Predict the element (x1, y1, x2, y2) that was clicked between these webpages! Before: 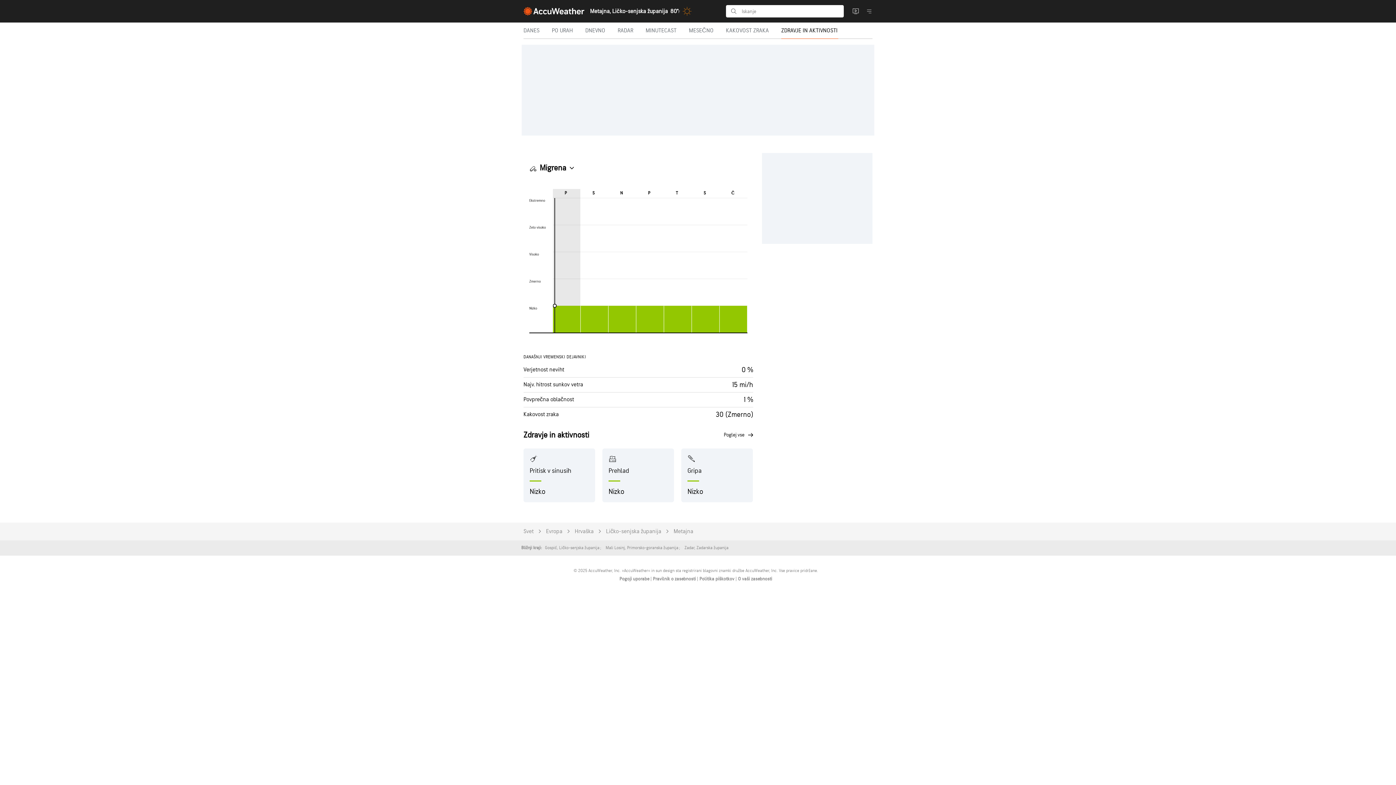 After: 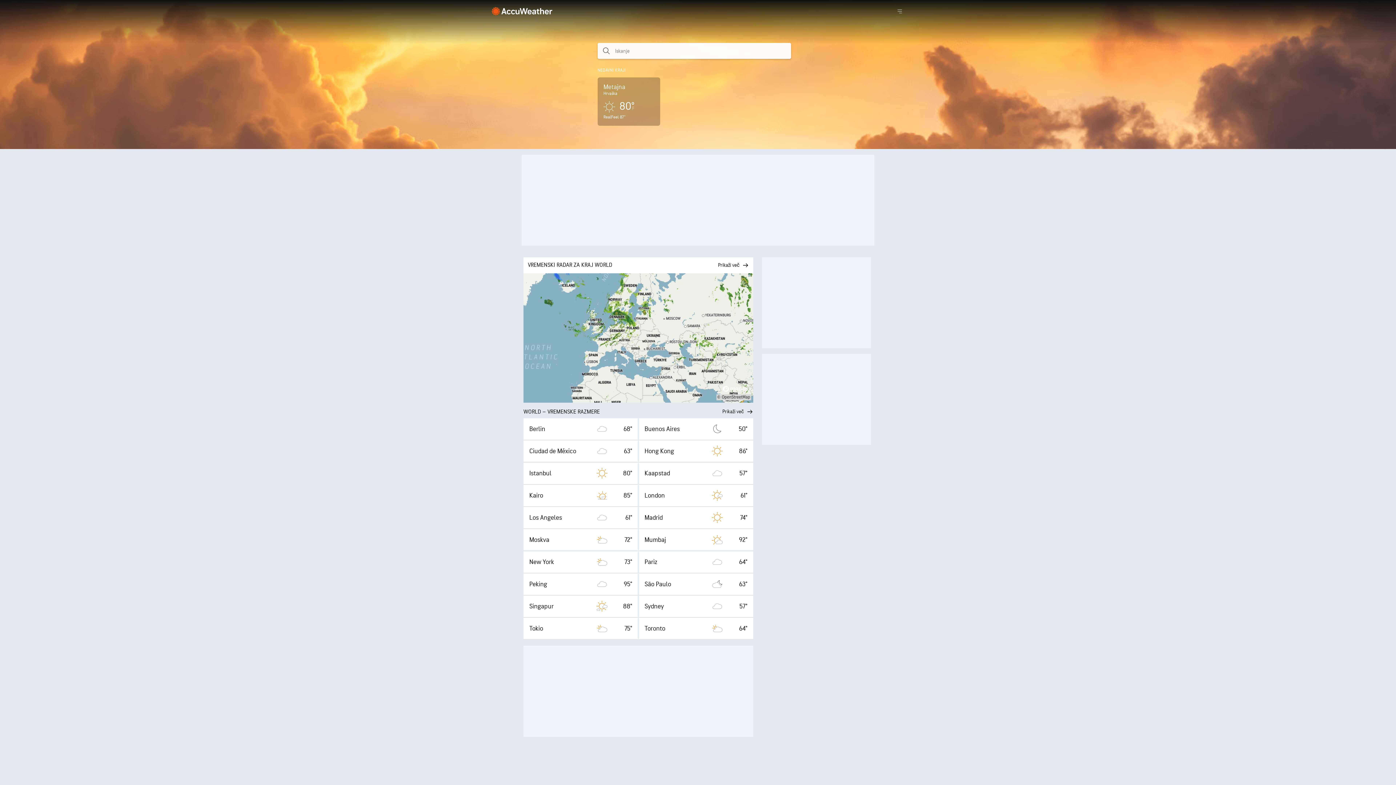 Action: label: Svet bbox: (523, 528, 533, 535)